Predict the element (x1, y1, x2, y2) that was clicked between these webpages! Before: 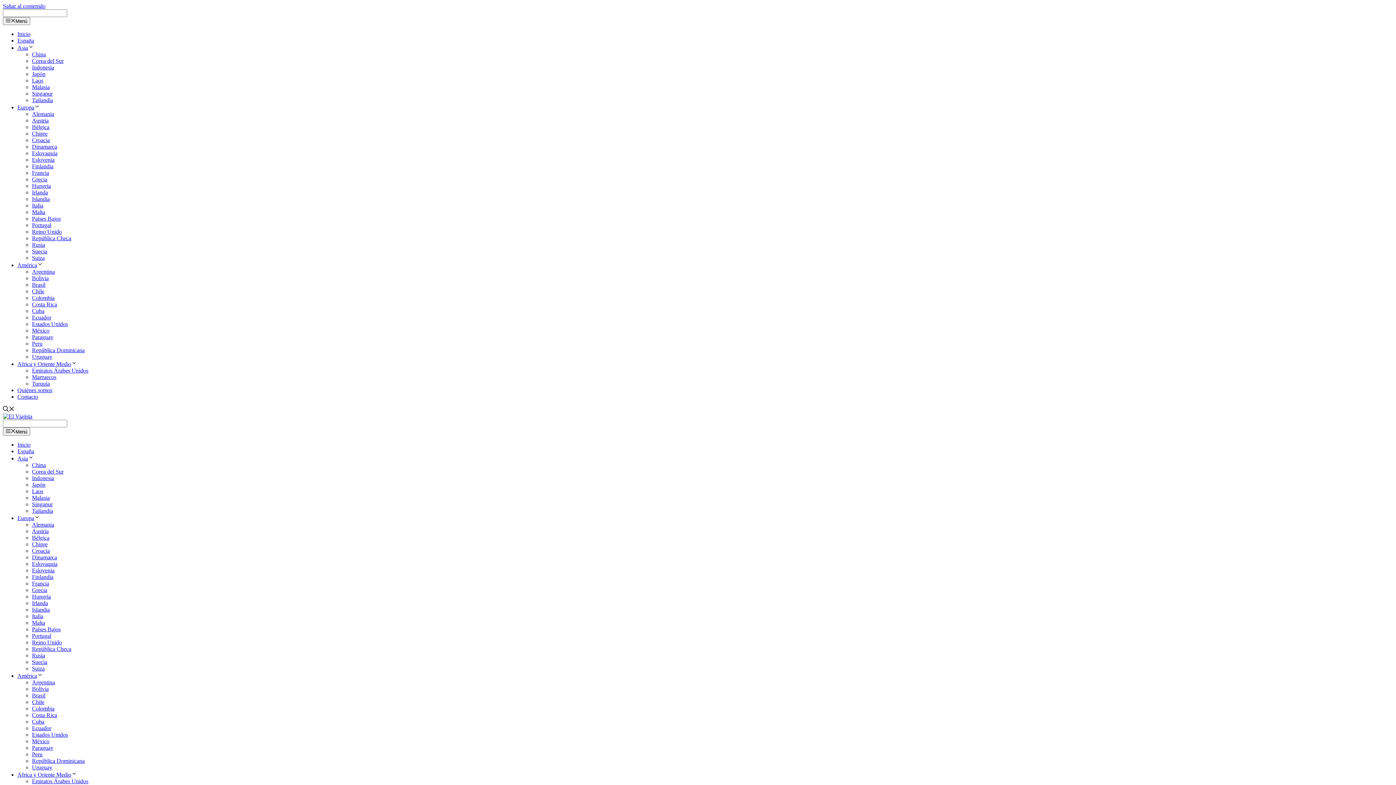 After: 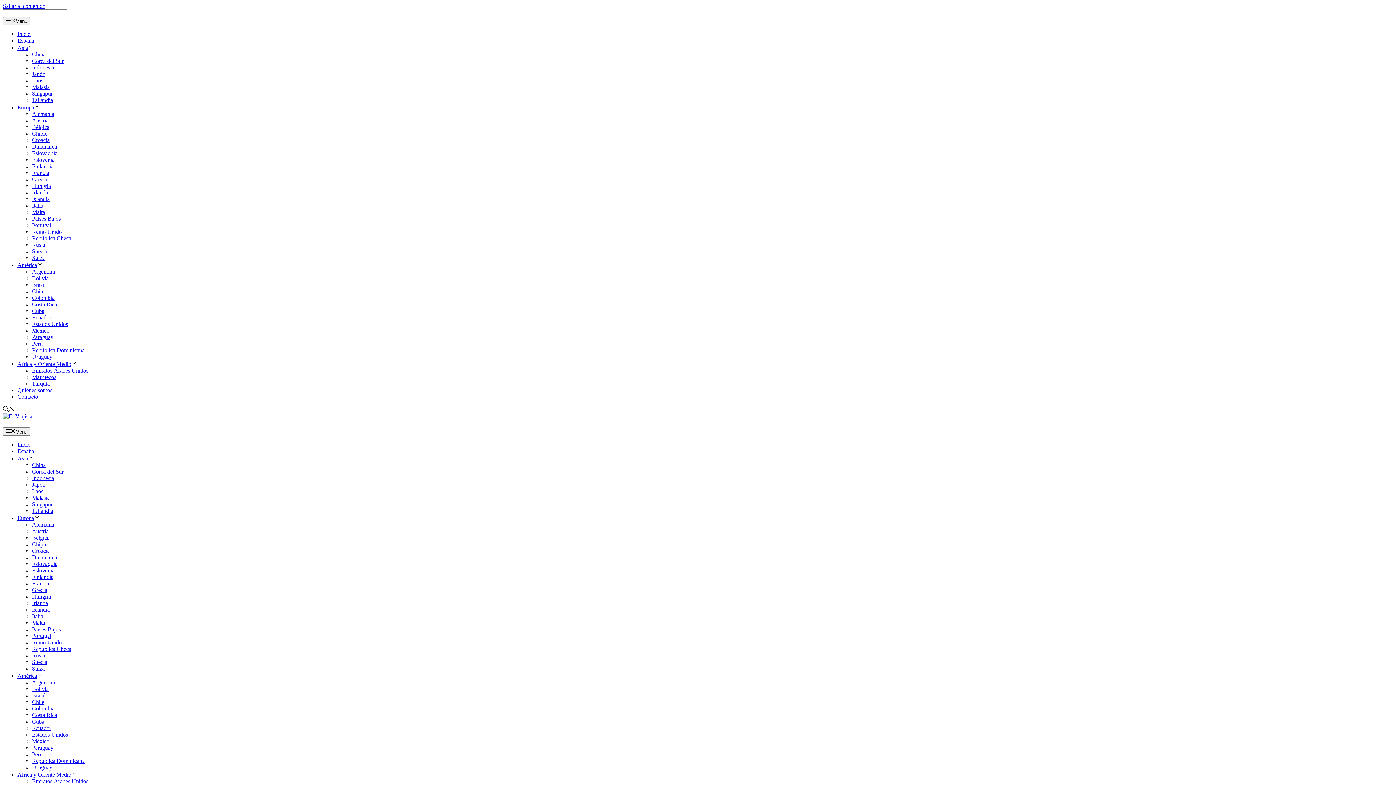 Action: label: Singapur bbox: (32, 501, 52, 507)